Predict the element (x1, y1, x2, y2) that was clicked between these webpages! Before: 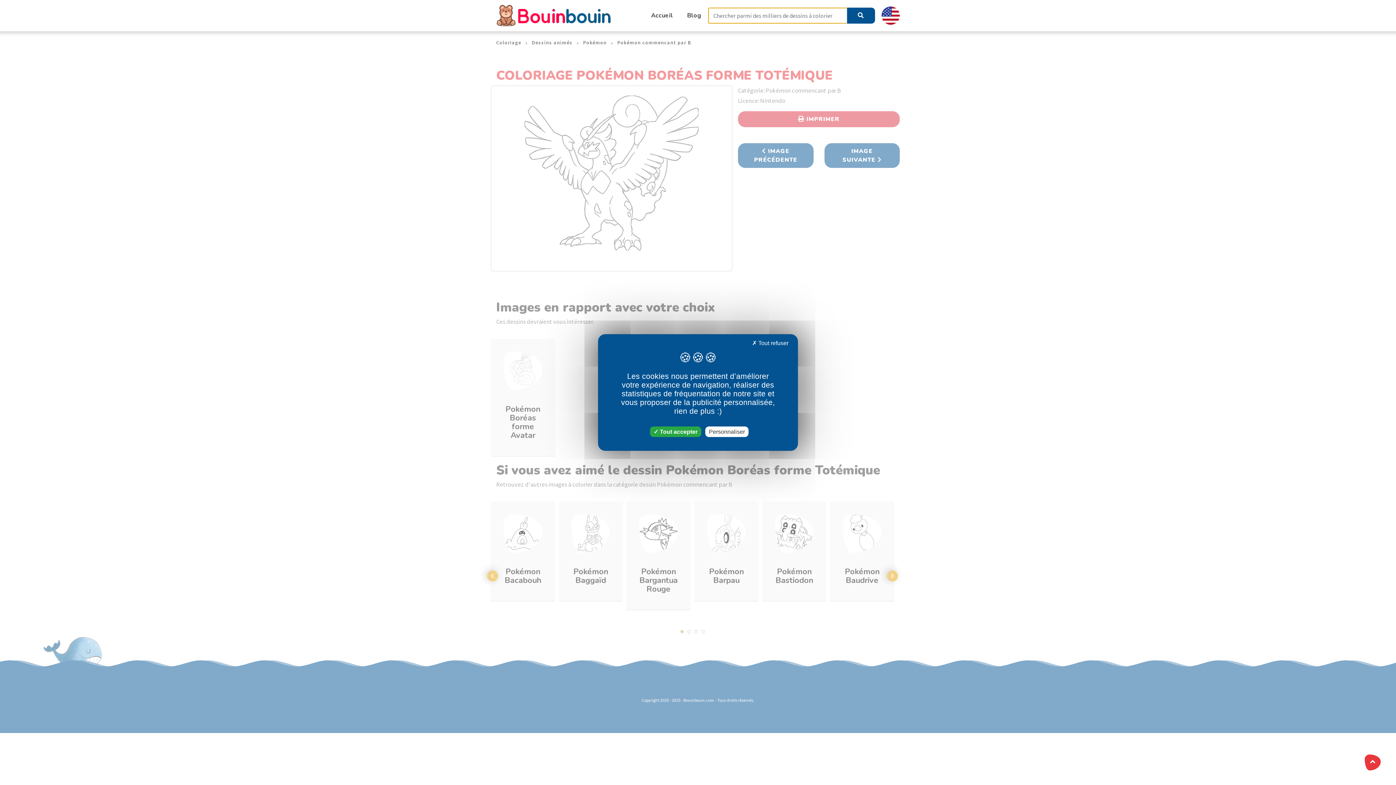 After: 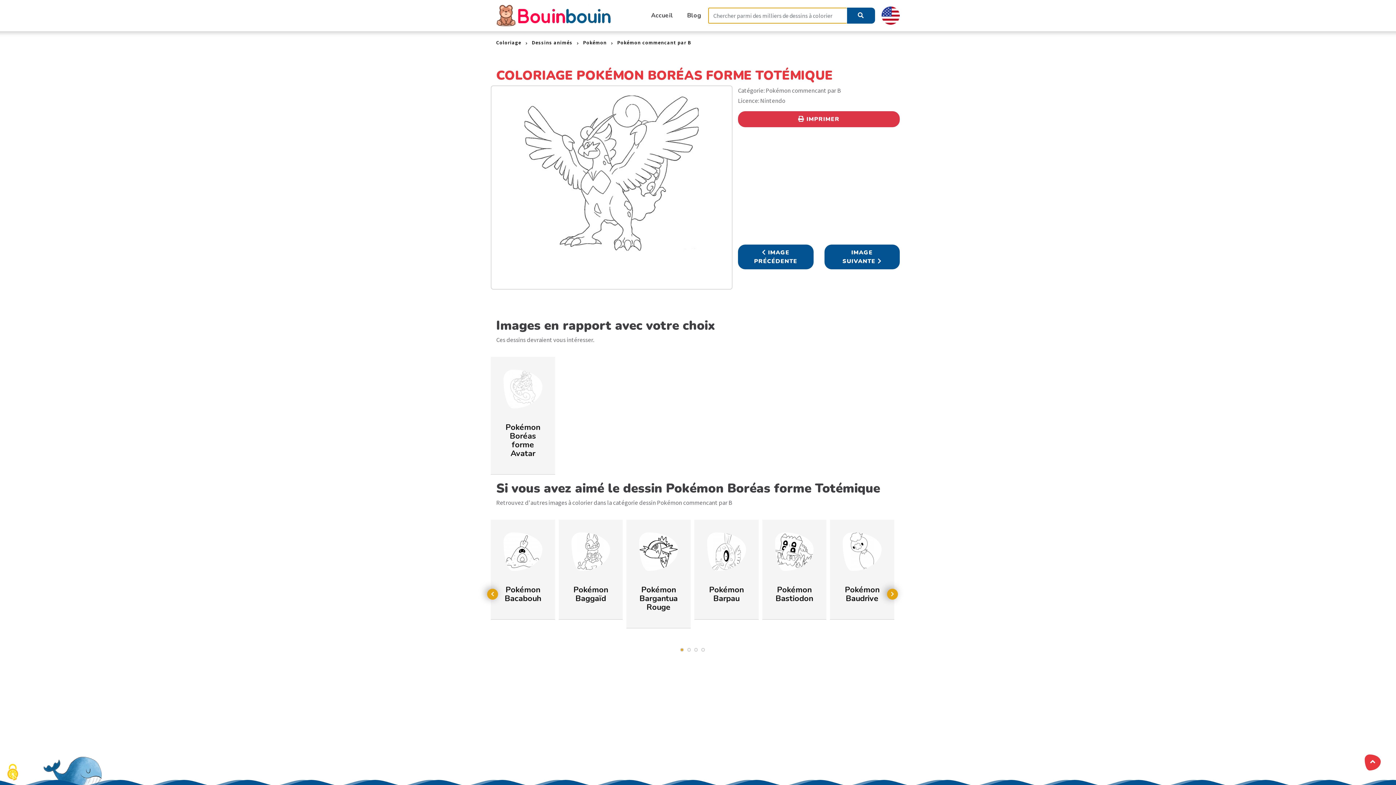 Action: bbox: (650, 426, 701, 437) label:  Tout accepter